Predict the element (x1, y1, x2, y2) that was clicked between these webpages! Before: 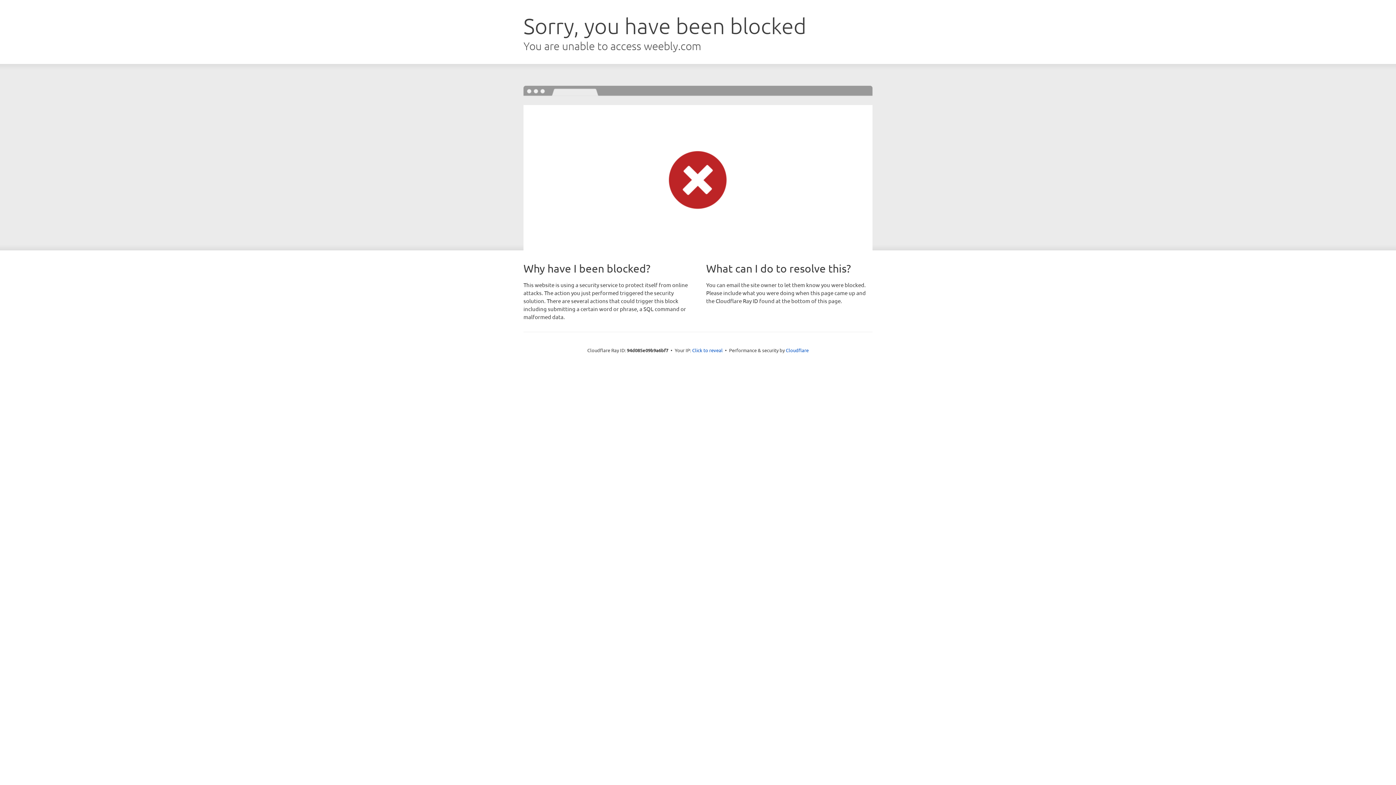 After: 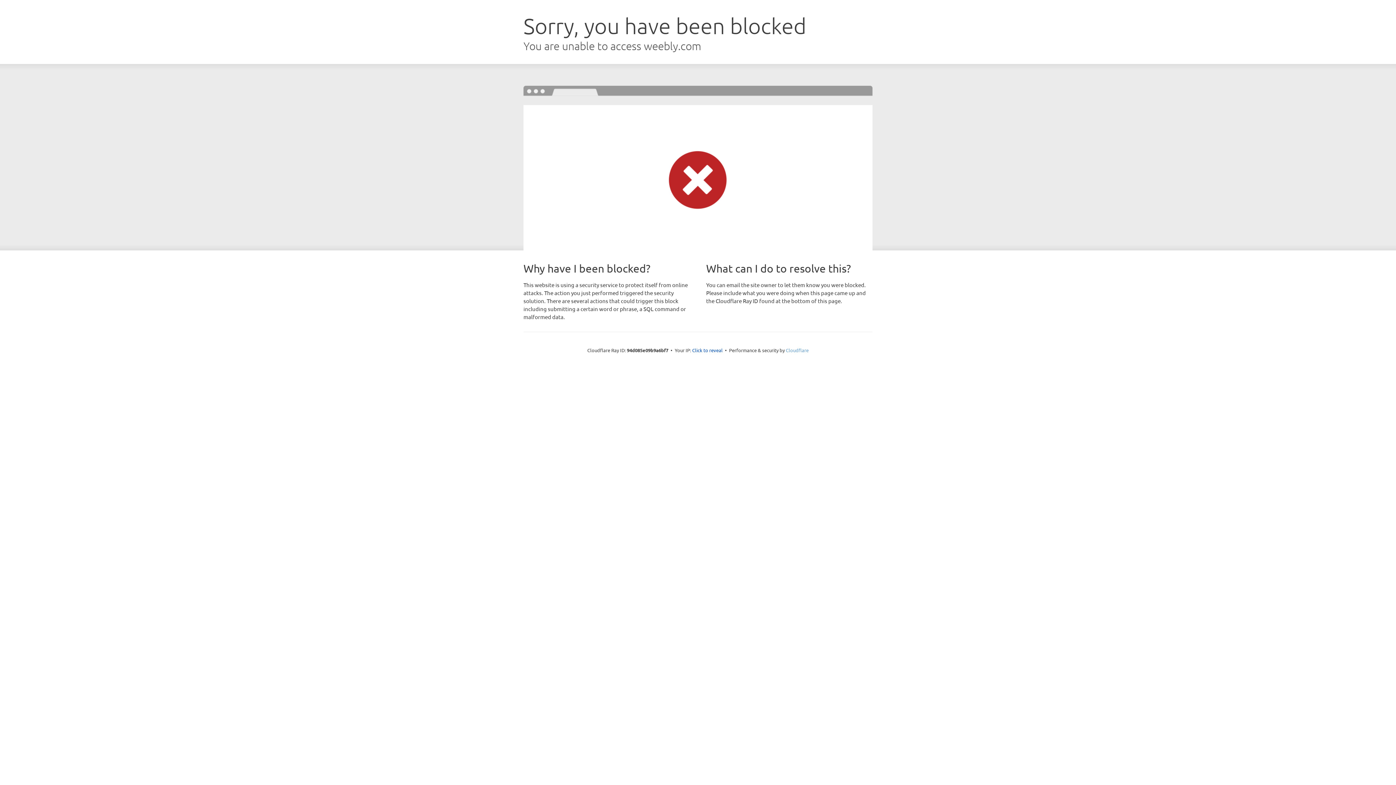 Action: label: Cloudflare bbox: (786, 347, 808, 353)